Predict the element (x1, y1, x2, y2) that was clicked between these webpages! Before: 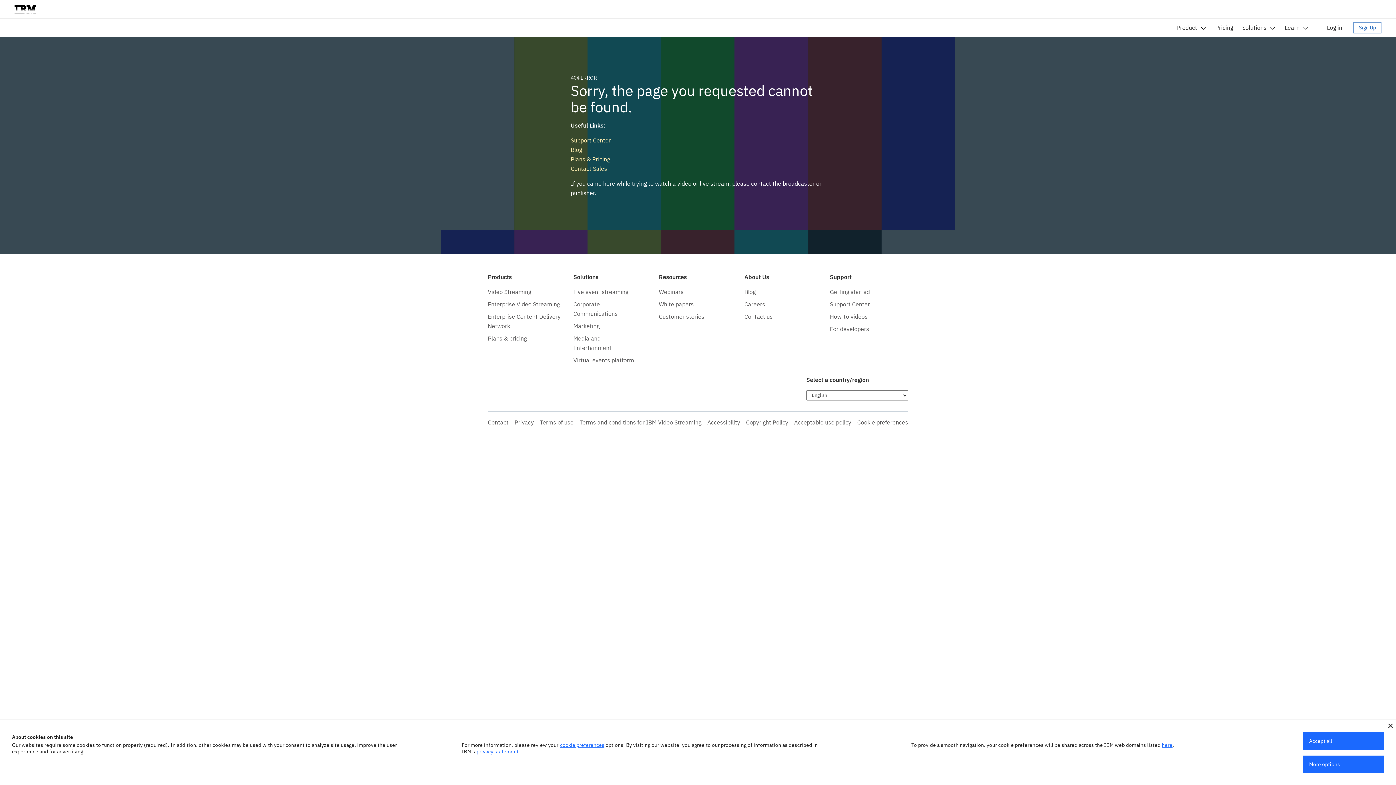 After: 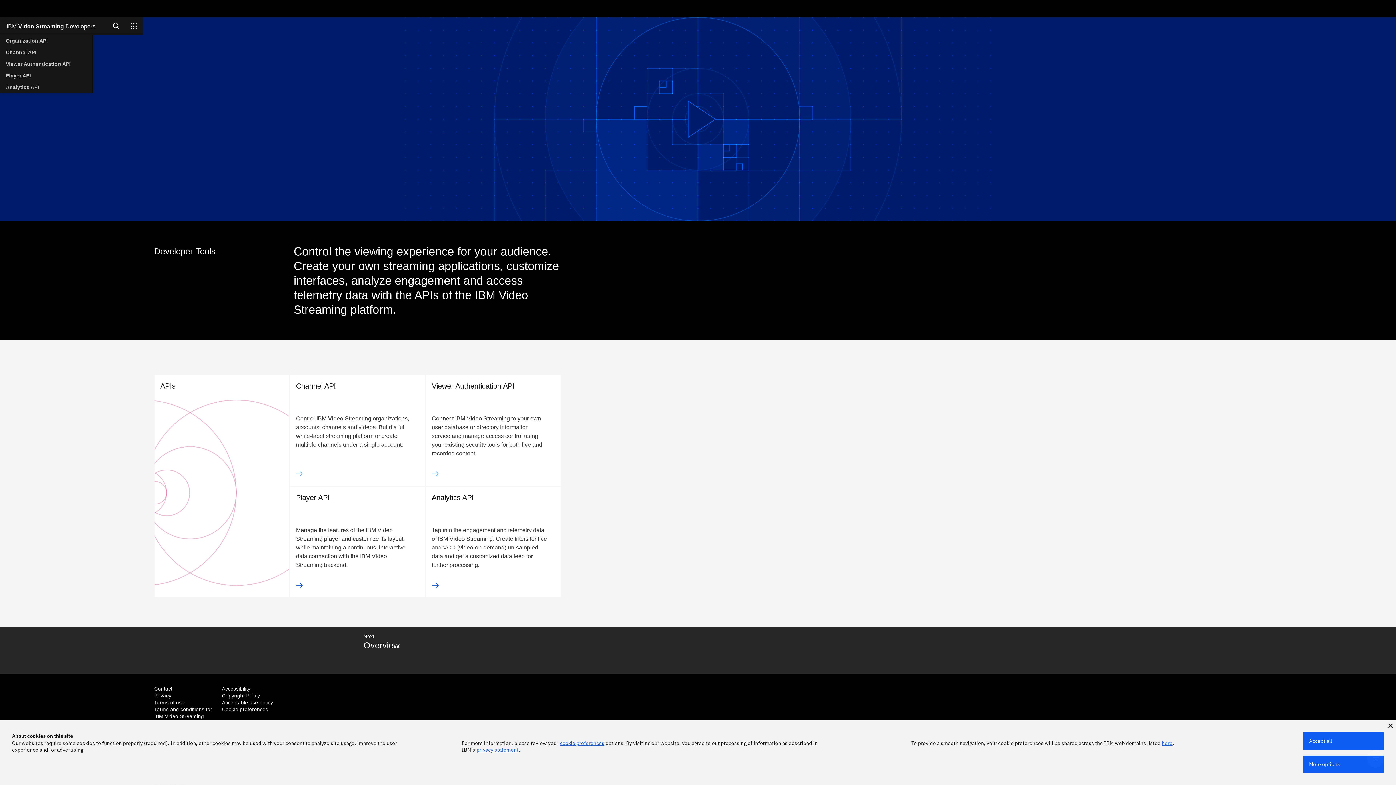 Action: label: For developers bbox: (830, 325, 869, 332)